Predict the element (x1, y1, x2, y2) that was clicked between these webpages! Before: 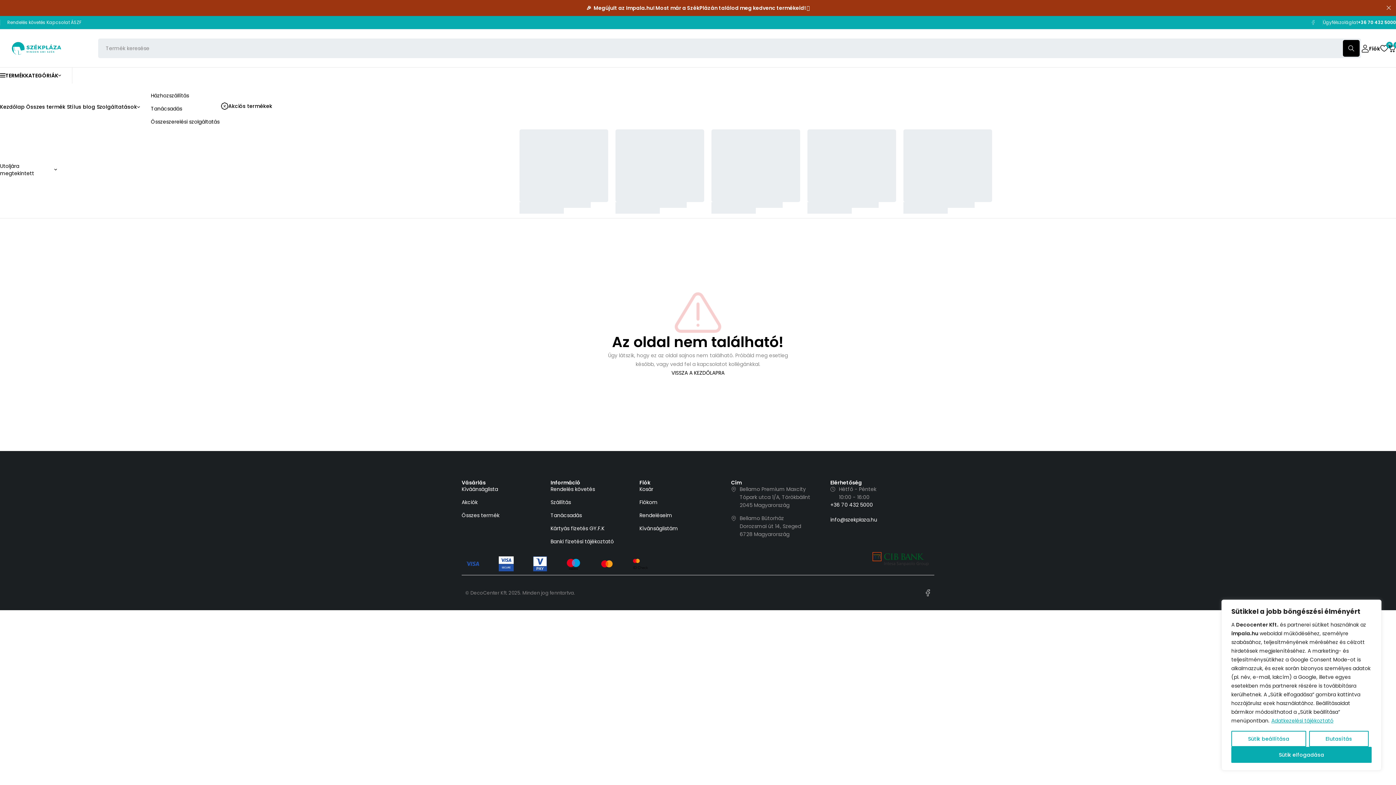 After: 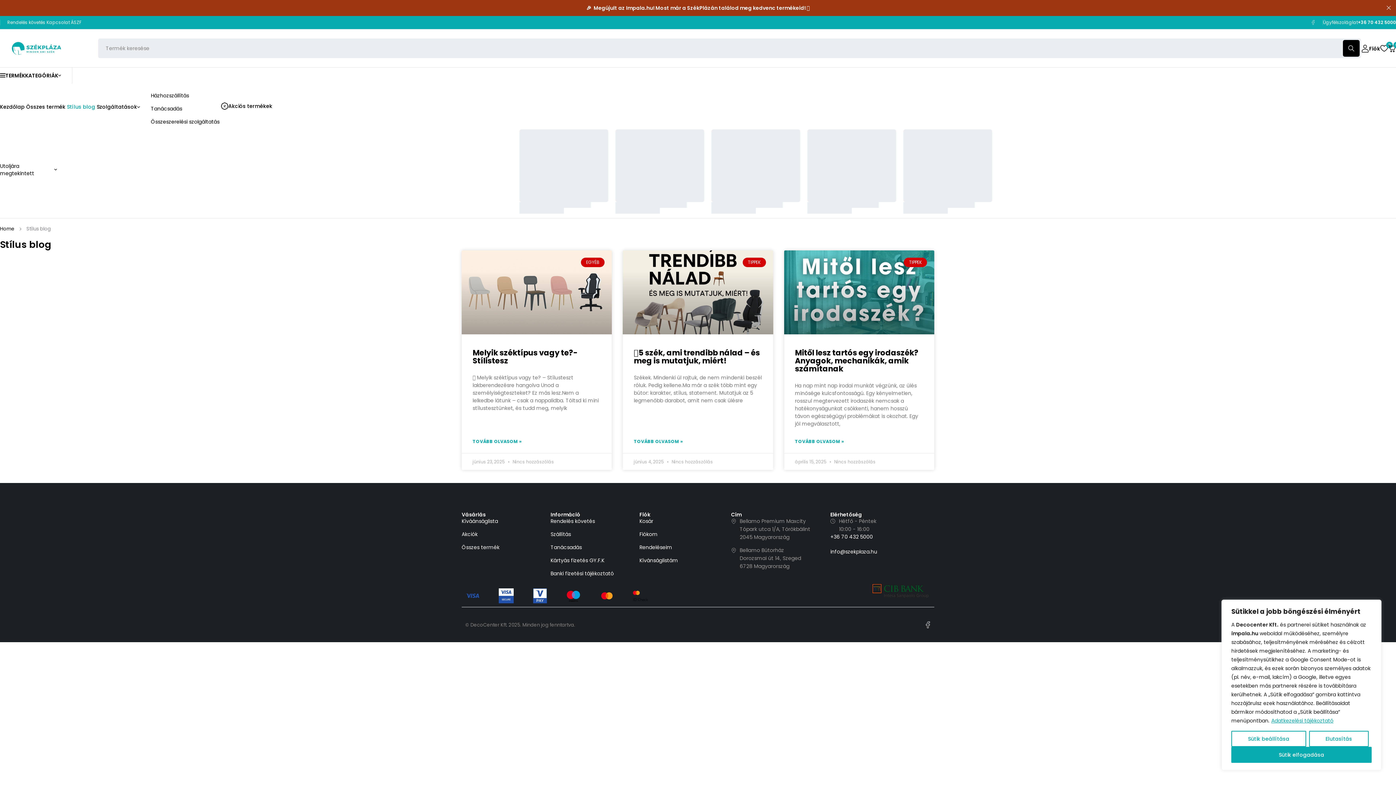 Action: label: Stílus blog bbox: (66, 101, 95, 112)